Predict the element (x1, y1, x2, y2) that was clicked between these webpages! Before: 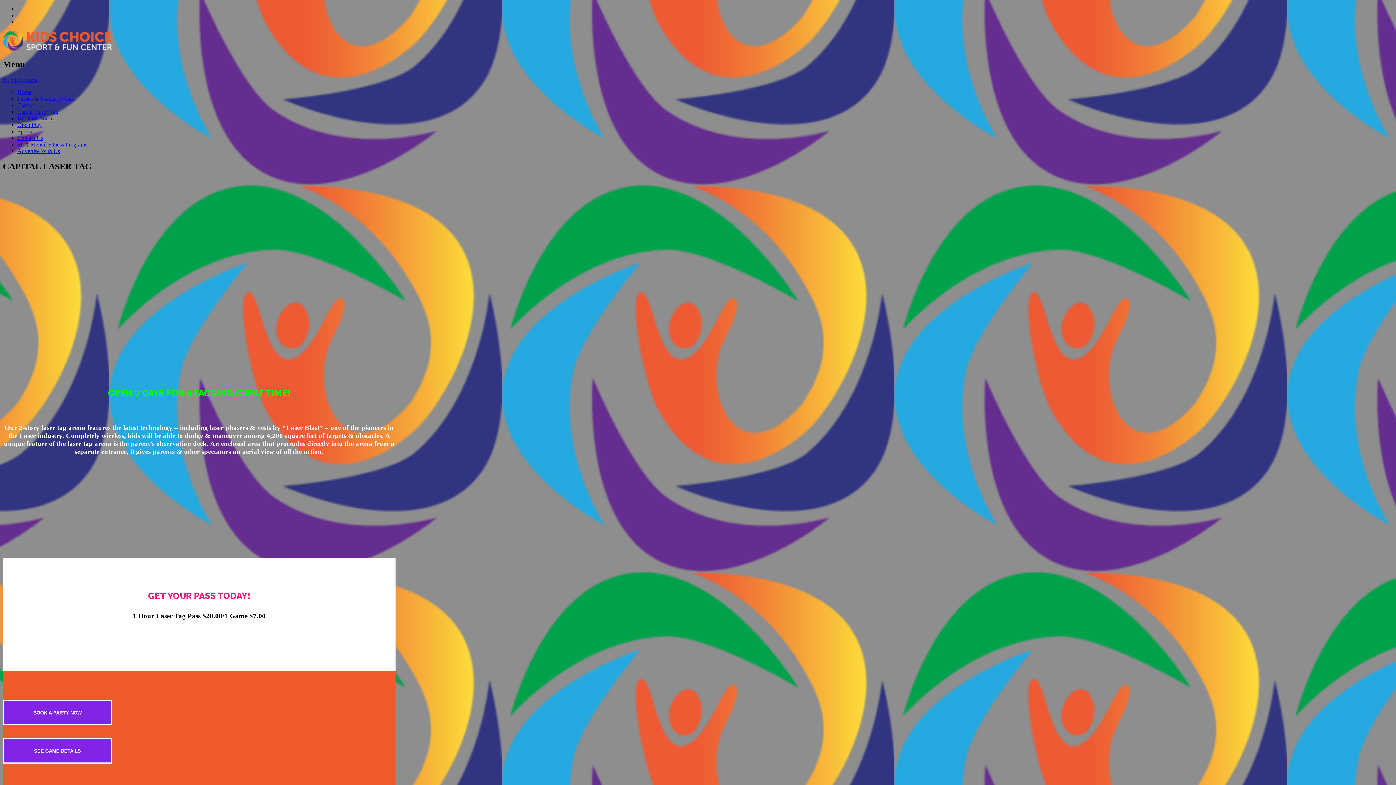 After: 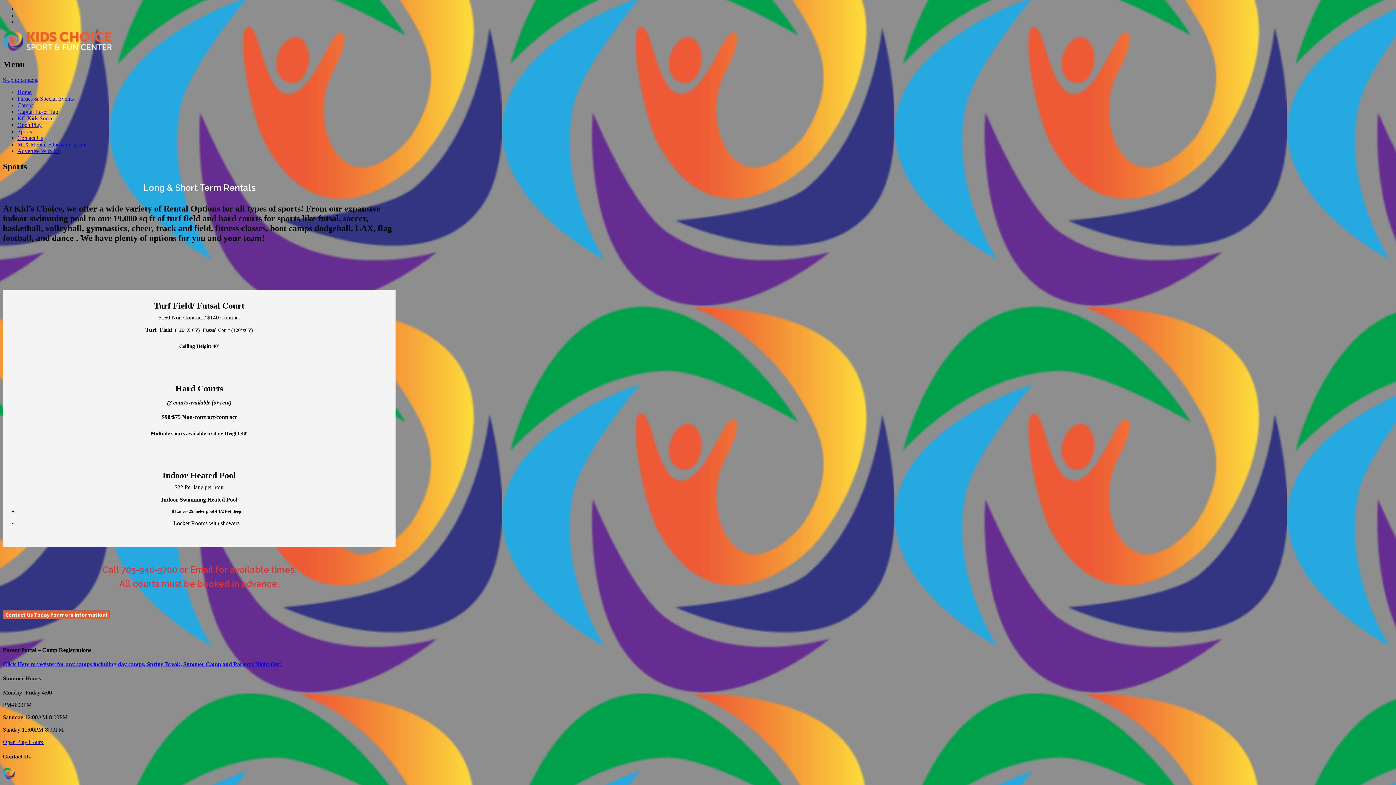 Action: label: Sports bbox: (17, 128, 32, 134)